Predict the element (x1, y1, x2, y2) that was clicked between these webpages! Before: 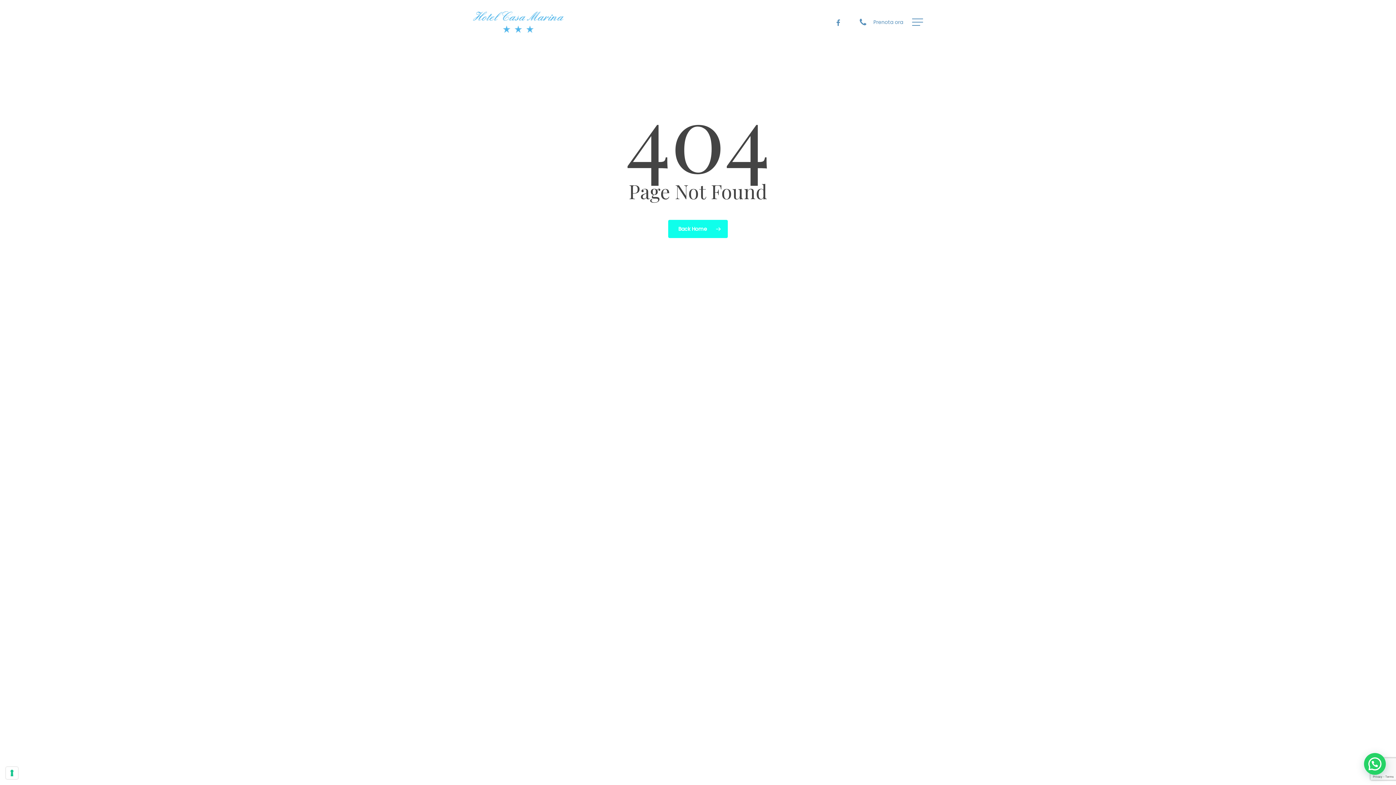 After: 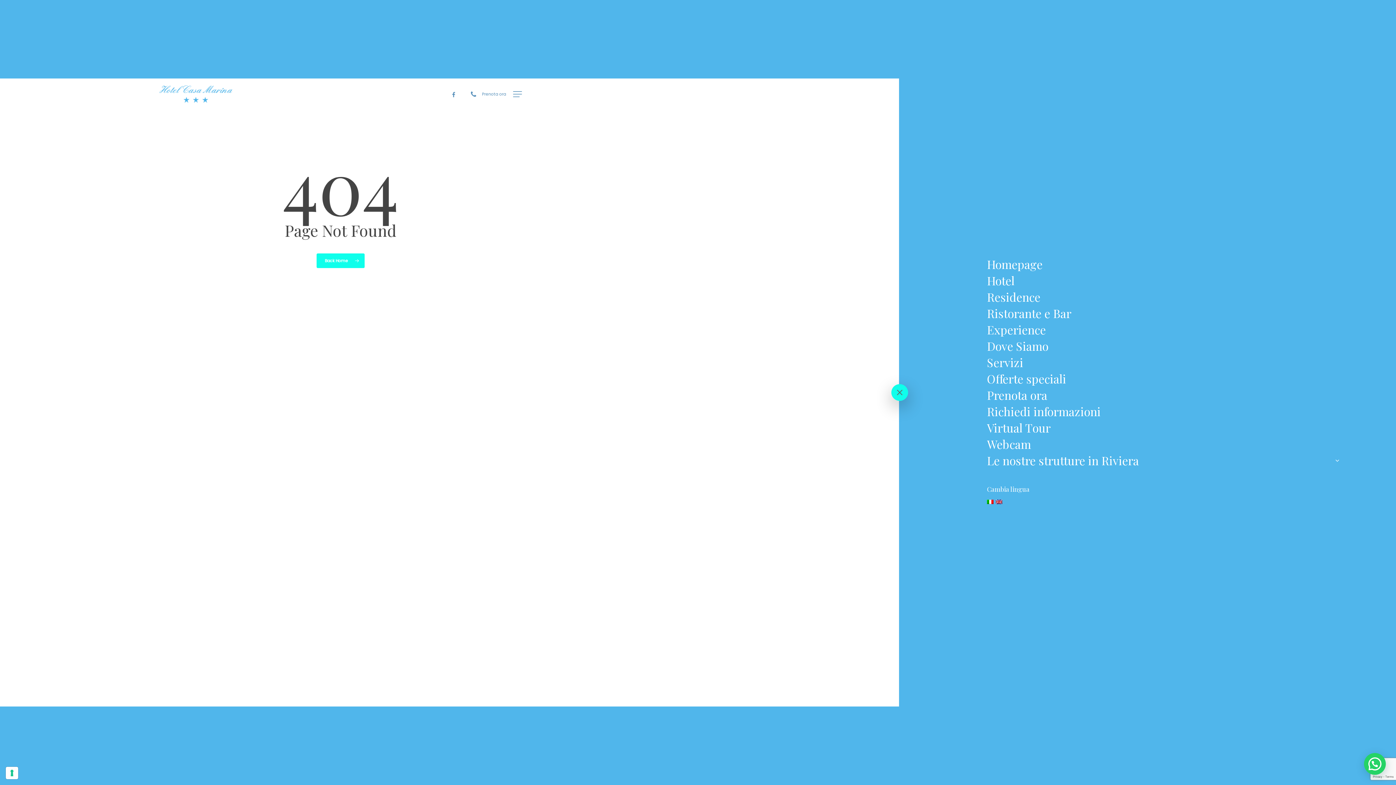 Action: bbox: (912, 18, 924, 26) label: Navigation Menu